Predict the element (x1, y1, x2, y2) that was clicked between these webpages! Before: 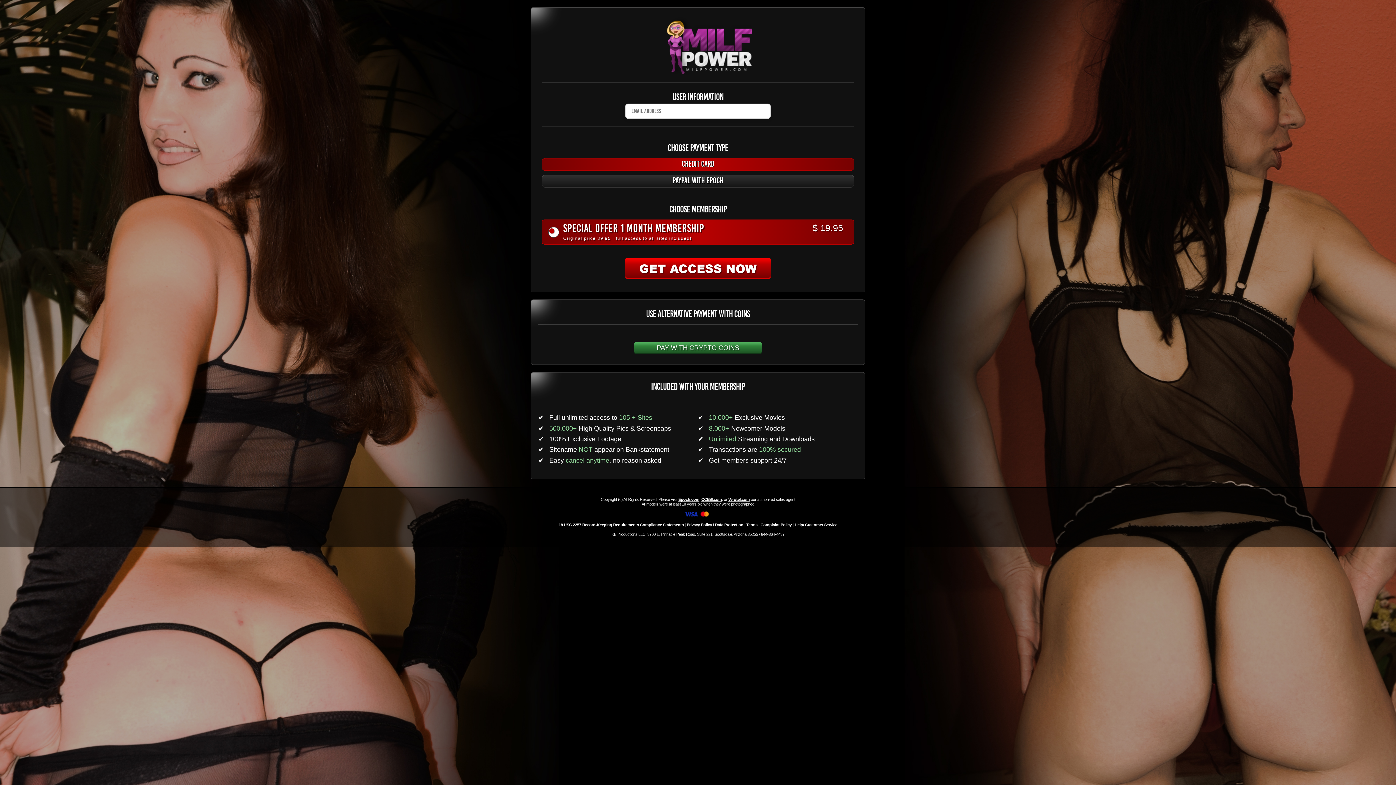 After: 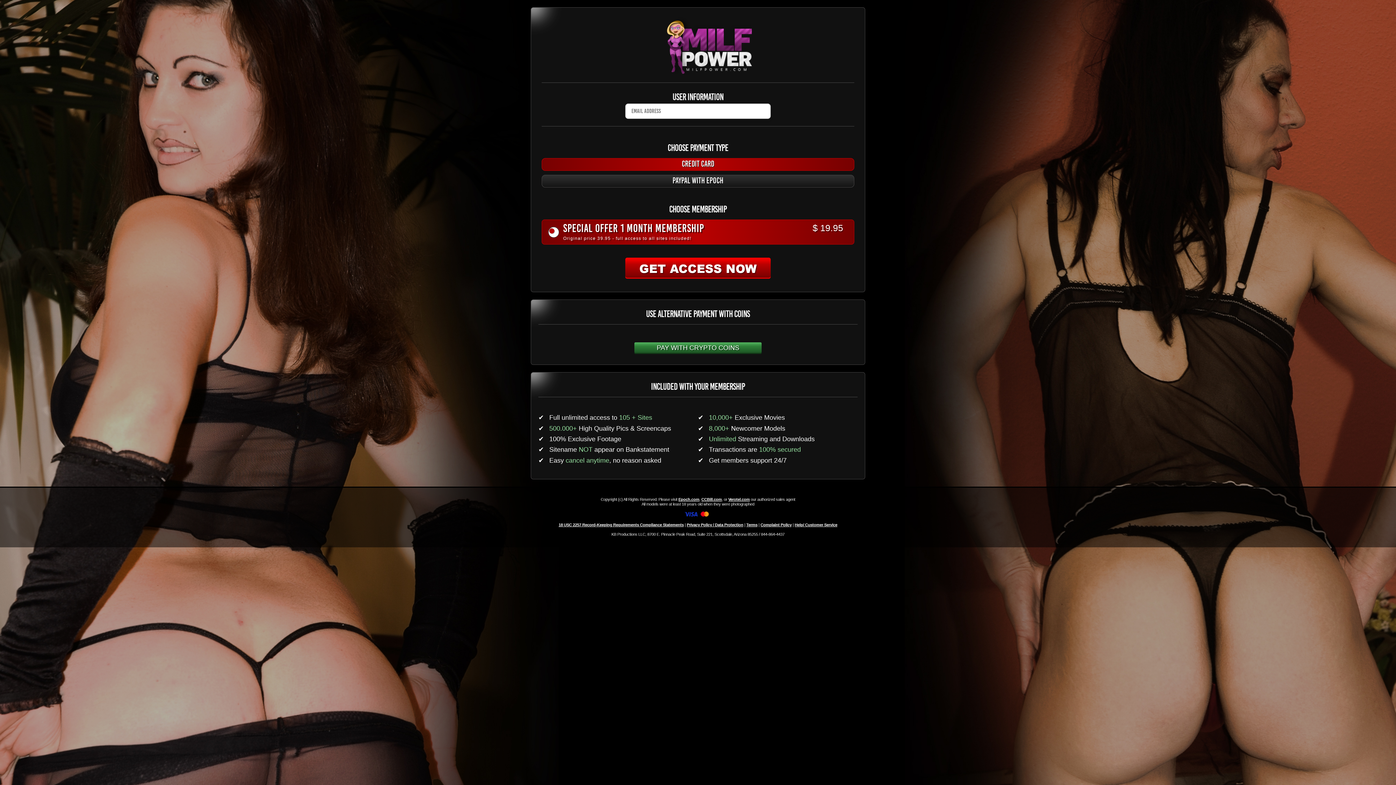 Action: label: Verotel.com bbox: (728, 497, 749, 501)